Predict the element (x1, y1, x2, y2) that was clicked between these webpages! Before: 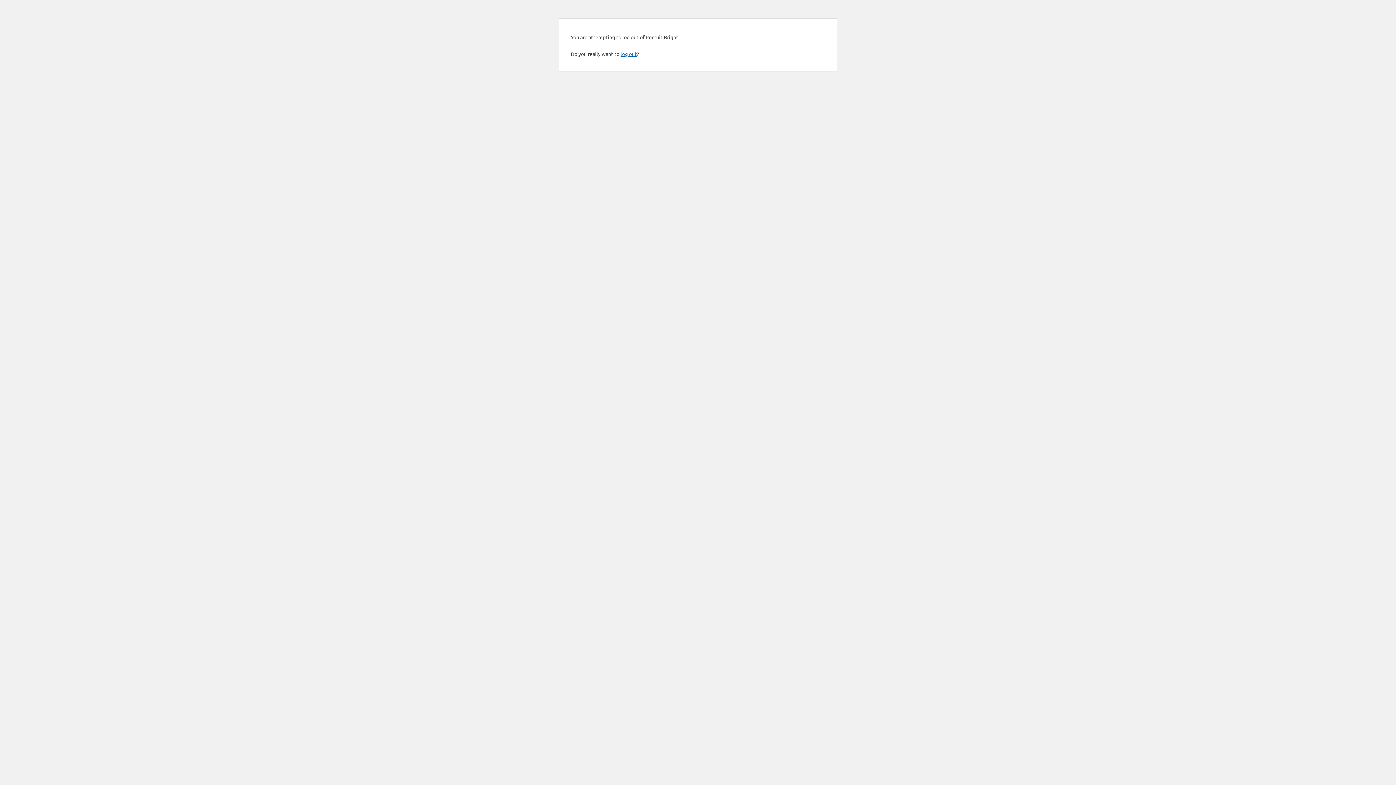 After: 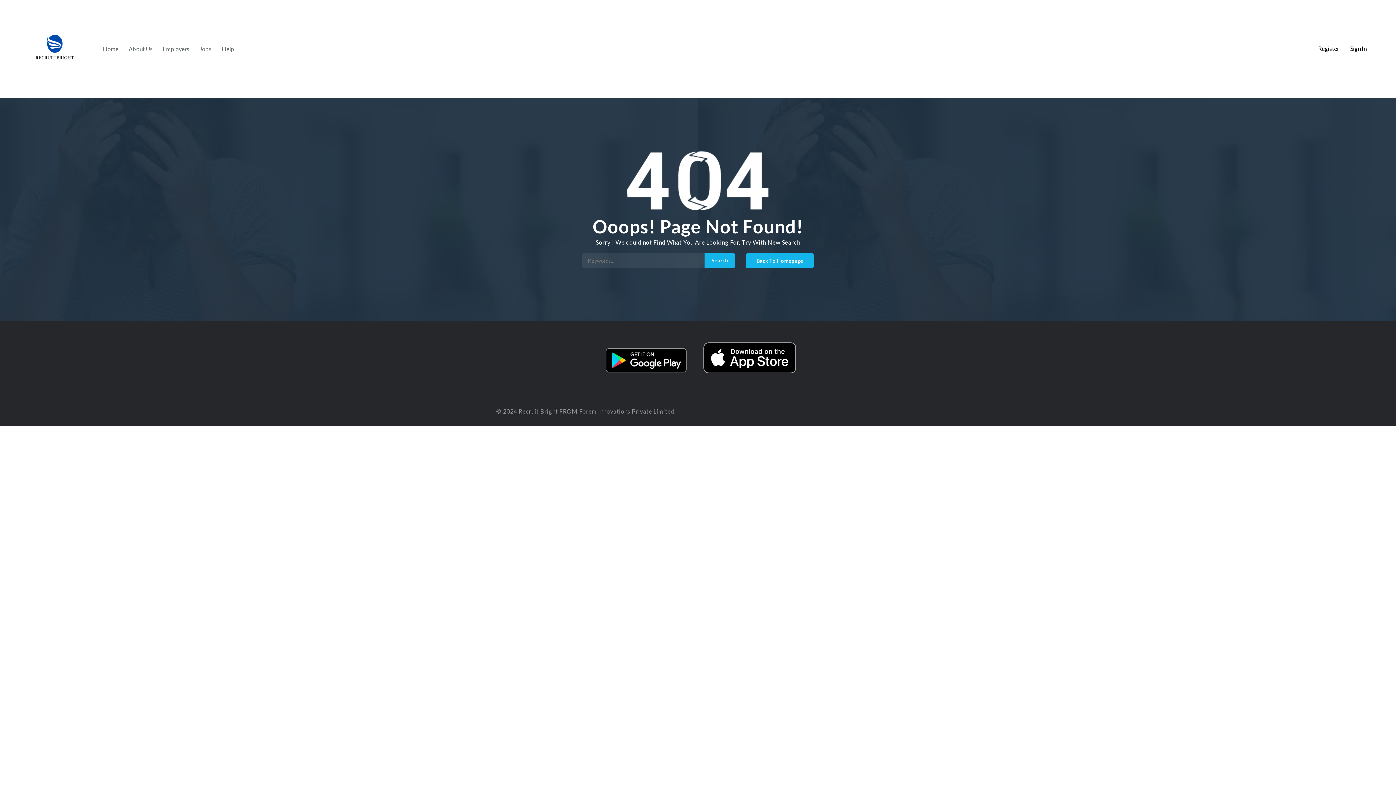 Action: label: log out bbox: (620, 50, 637, 57)